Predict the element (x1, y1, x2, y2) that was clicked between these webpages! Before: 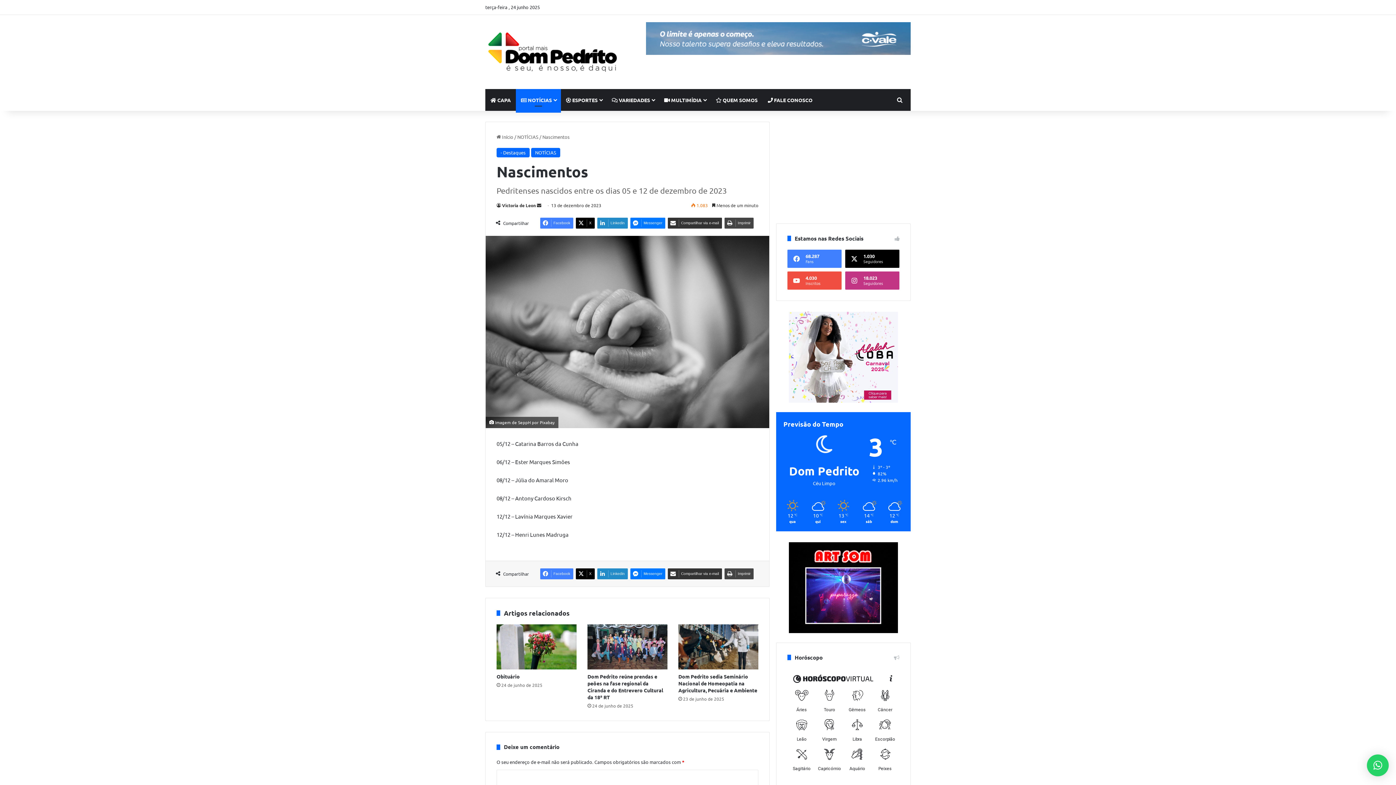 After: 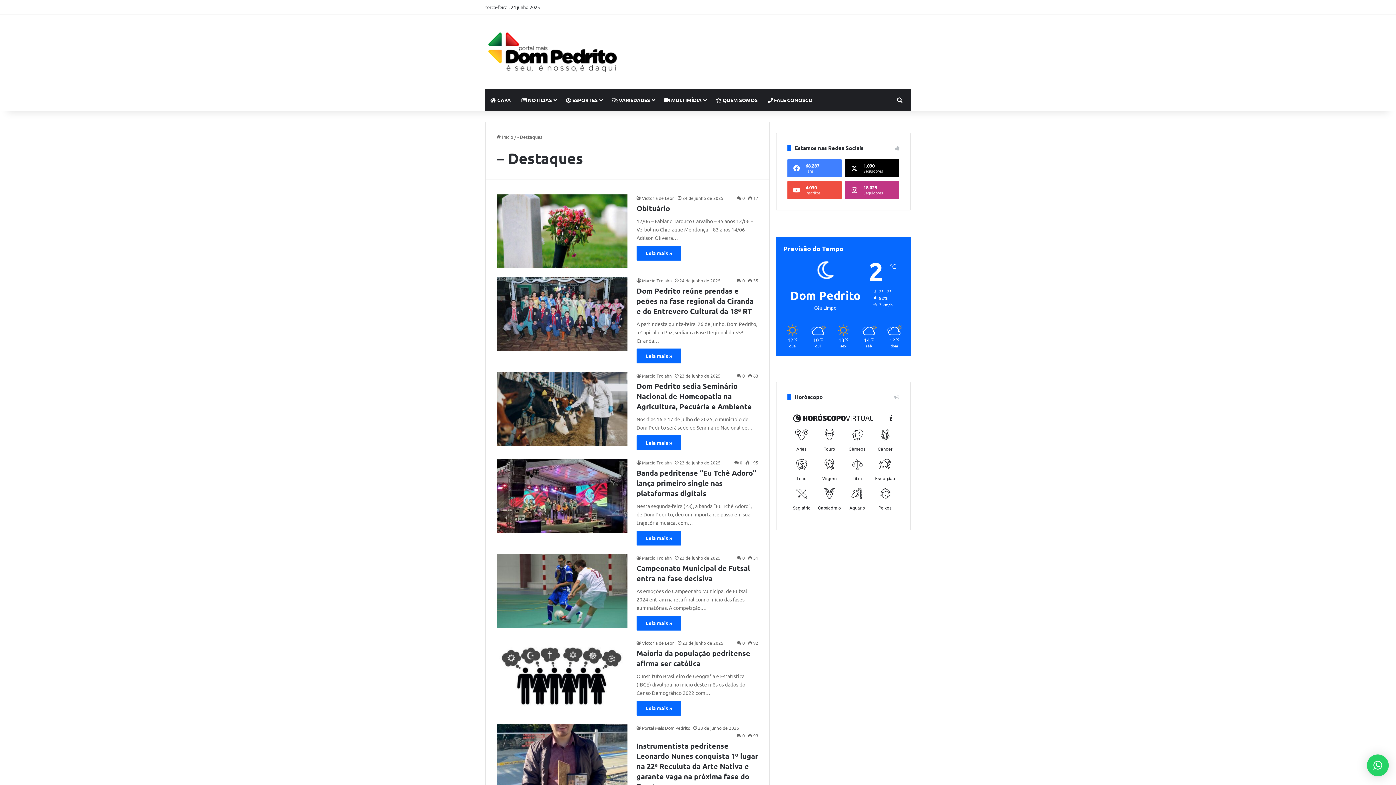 Action: bbox: (496, 147, 529, 157) label: - Destaques